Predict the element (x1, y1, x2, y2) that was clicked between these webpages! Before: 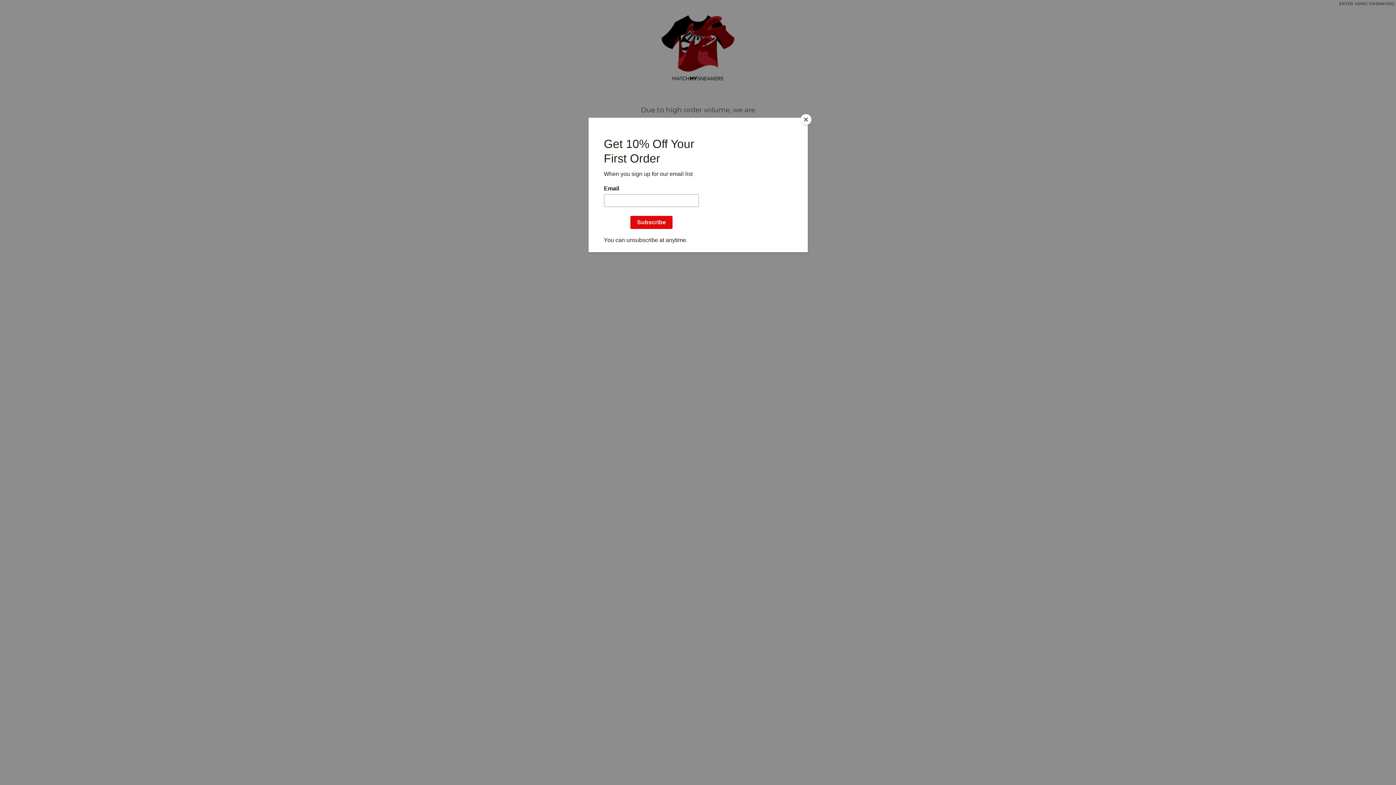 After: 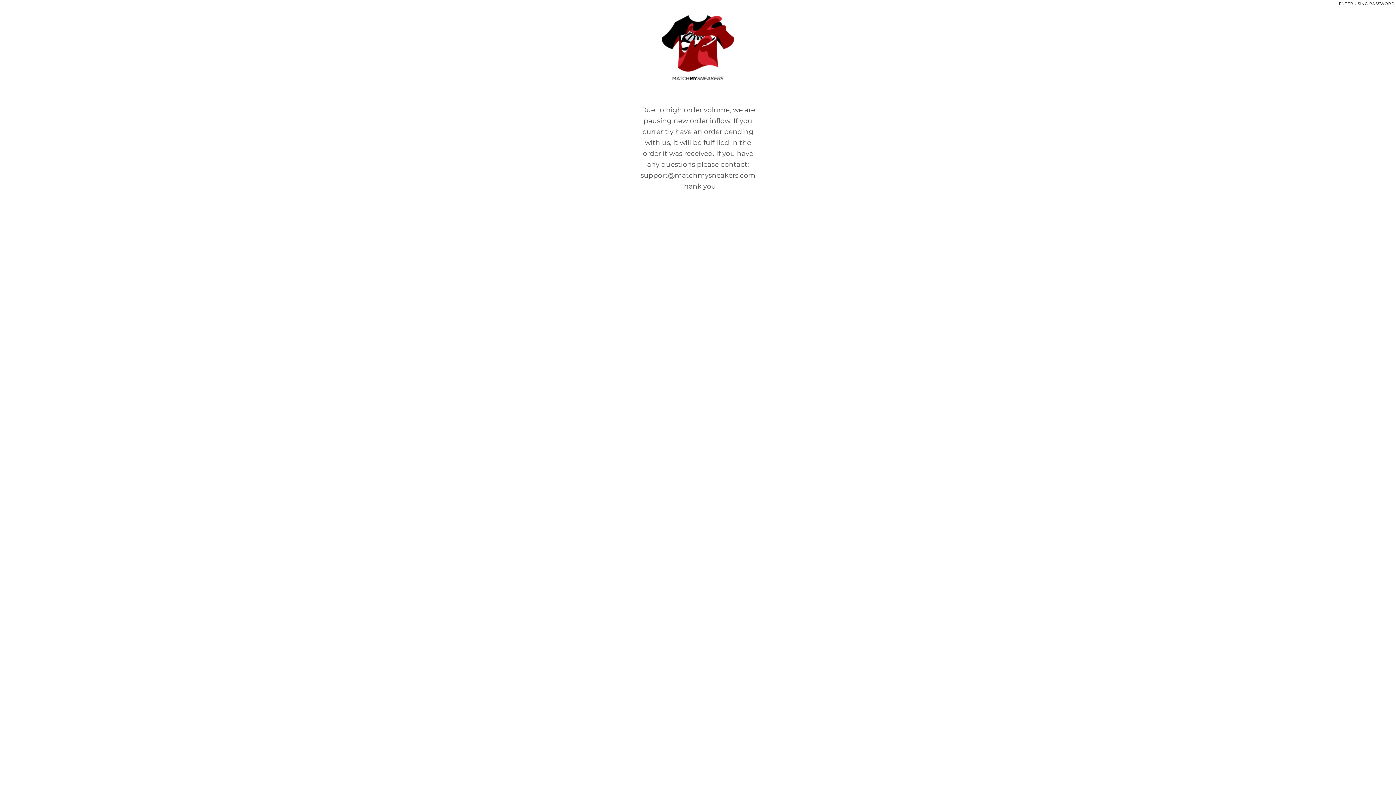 Action: bbox: (800, 114, 811, 125) label: Close